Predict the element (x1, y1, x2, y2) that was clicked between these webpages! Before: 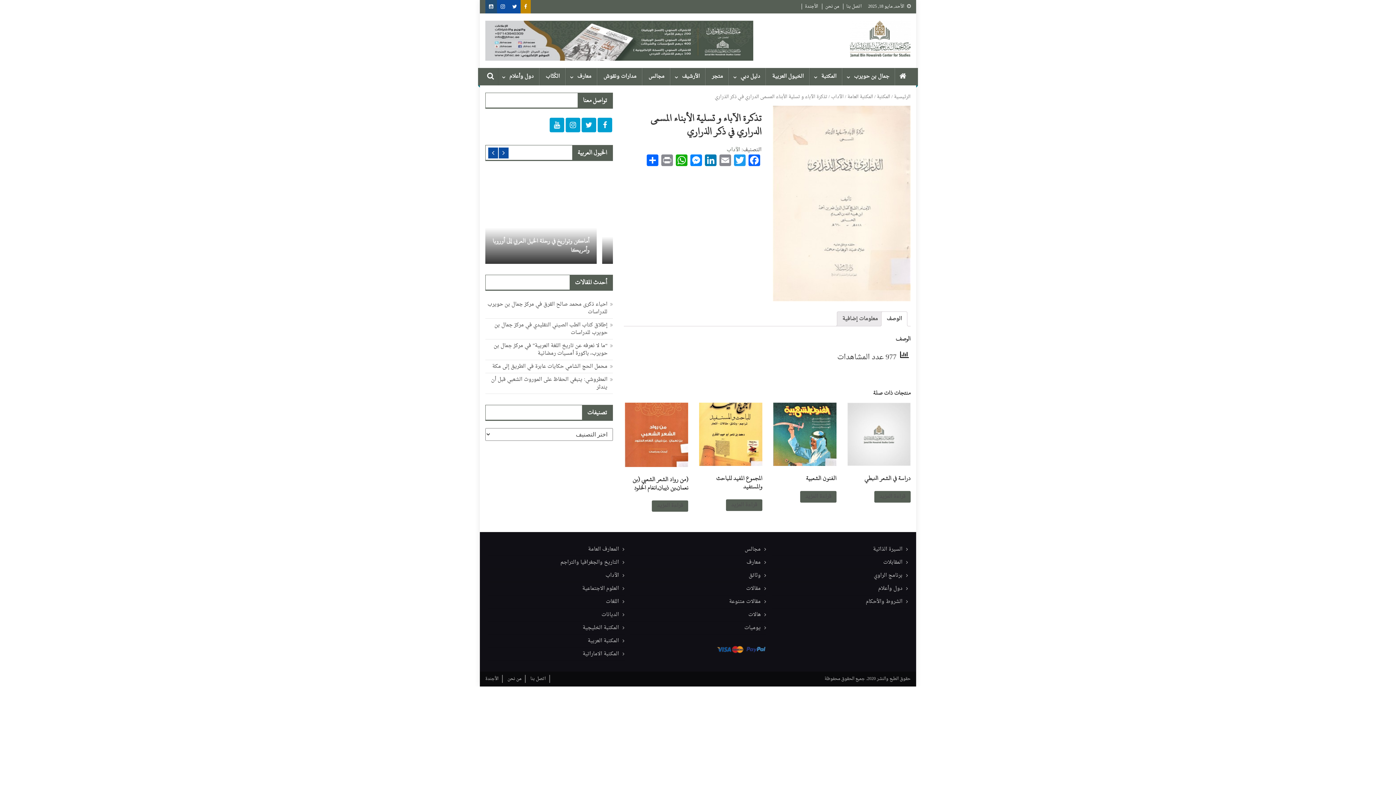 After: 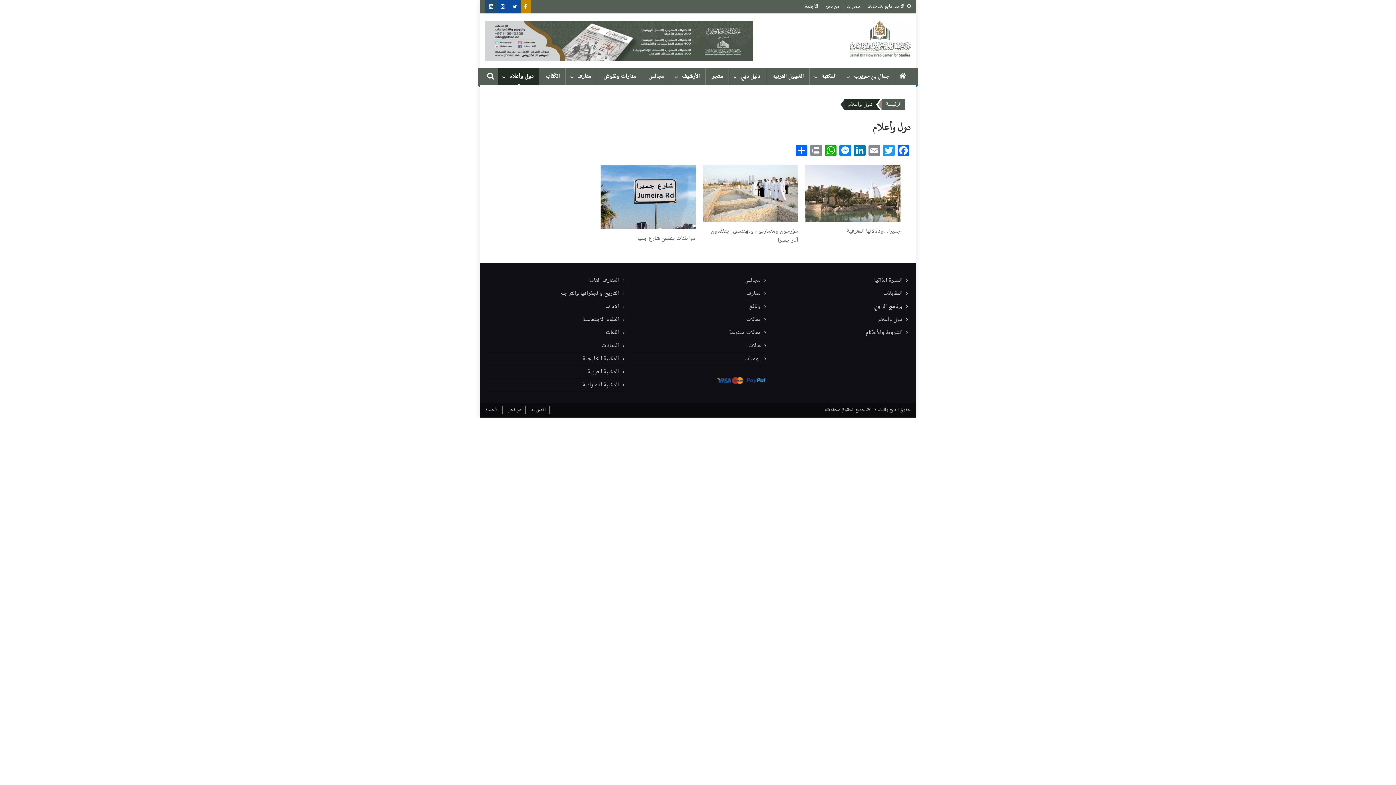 Action: bbox: (771, 582, 908, 595) label: دول وأعلام